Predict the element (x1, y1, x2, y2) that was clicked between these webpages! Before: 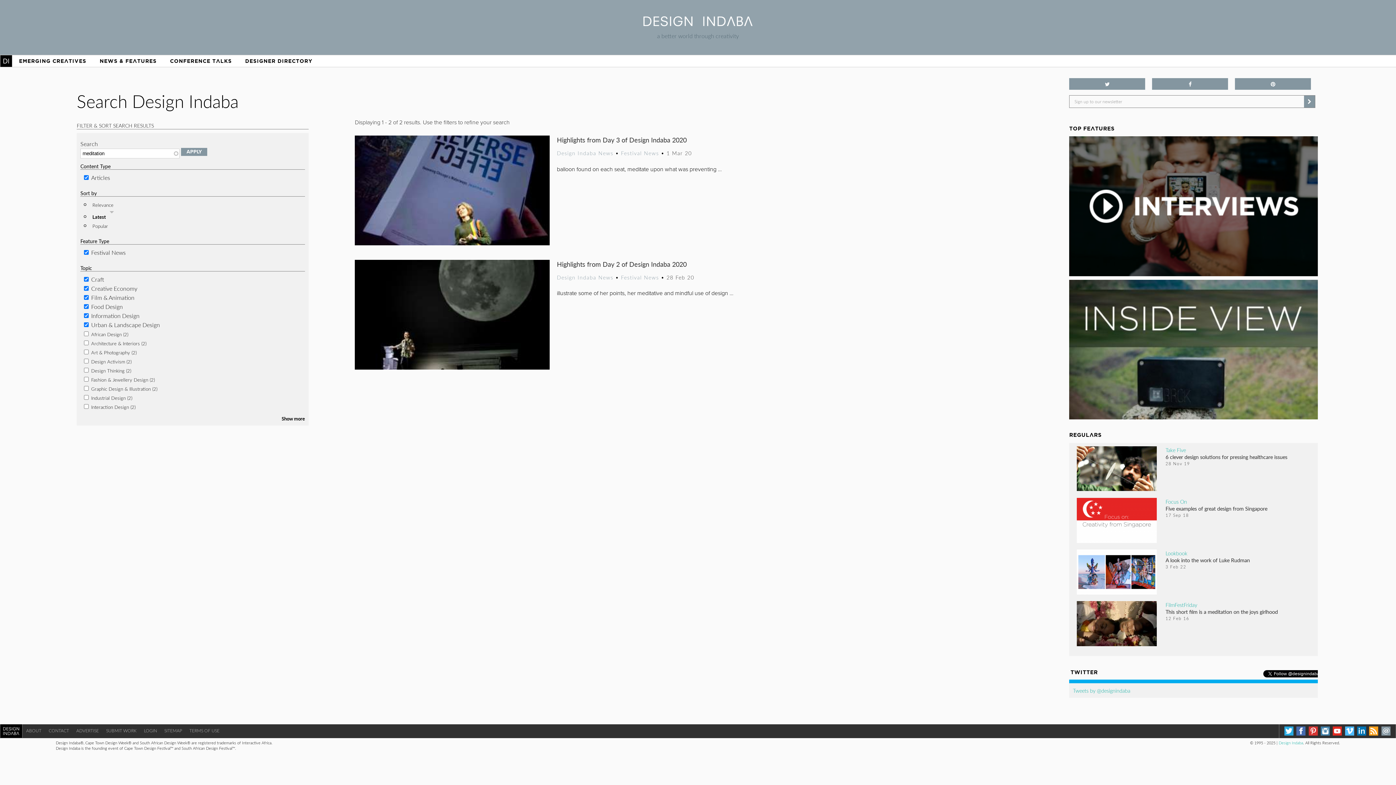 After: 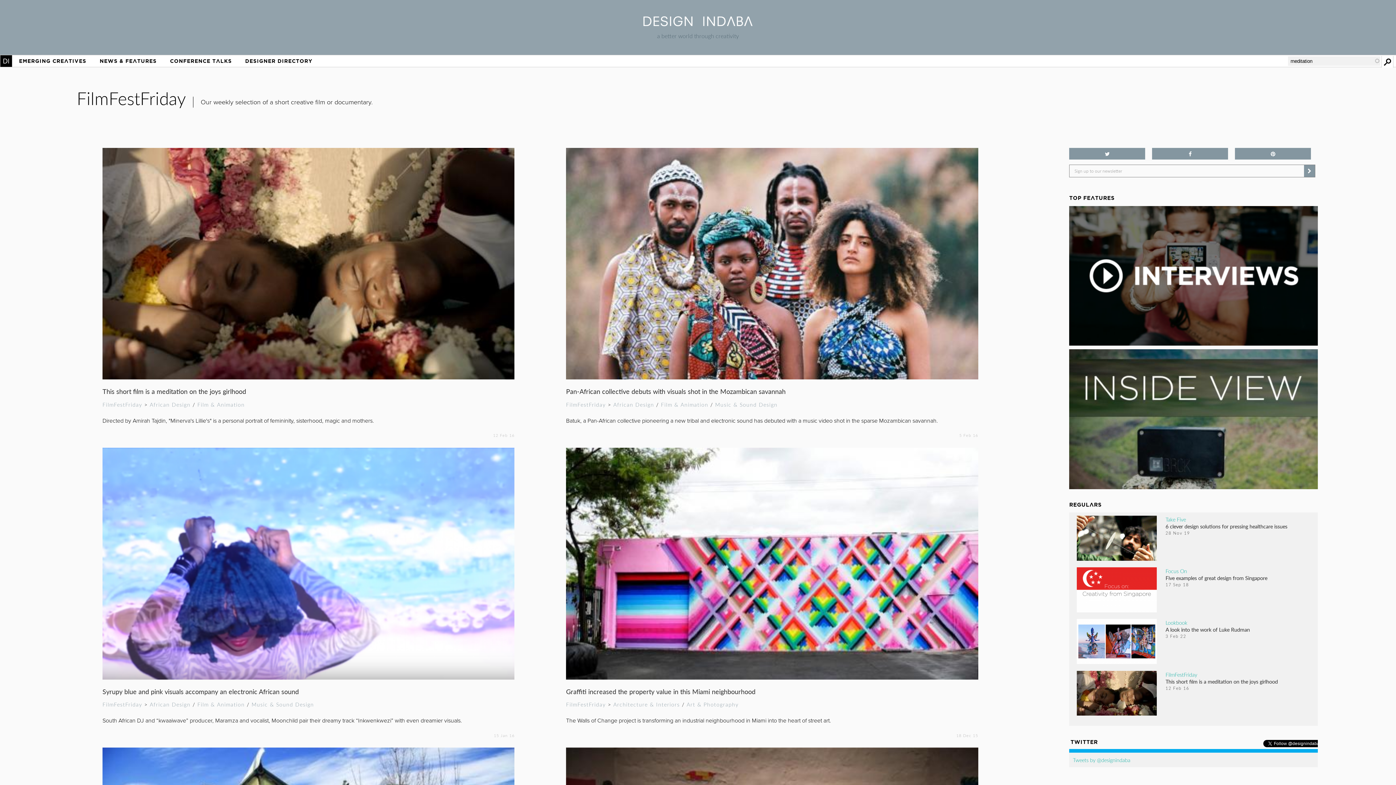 Action: label: FilmFestFriday bbox: (1165, 608, 1197, 616)